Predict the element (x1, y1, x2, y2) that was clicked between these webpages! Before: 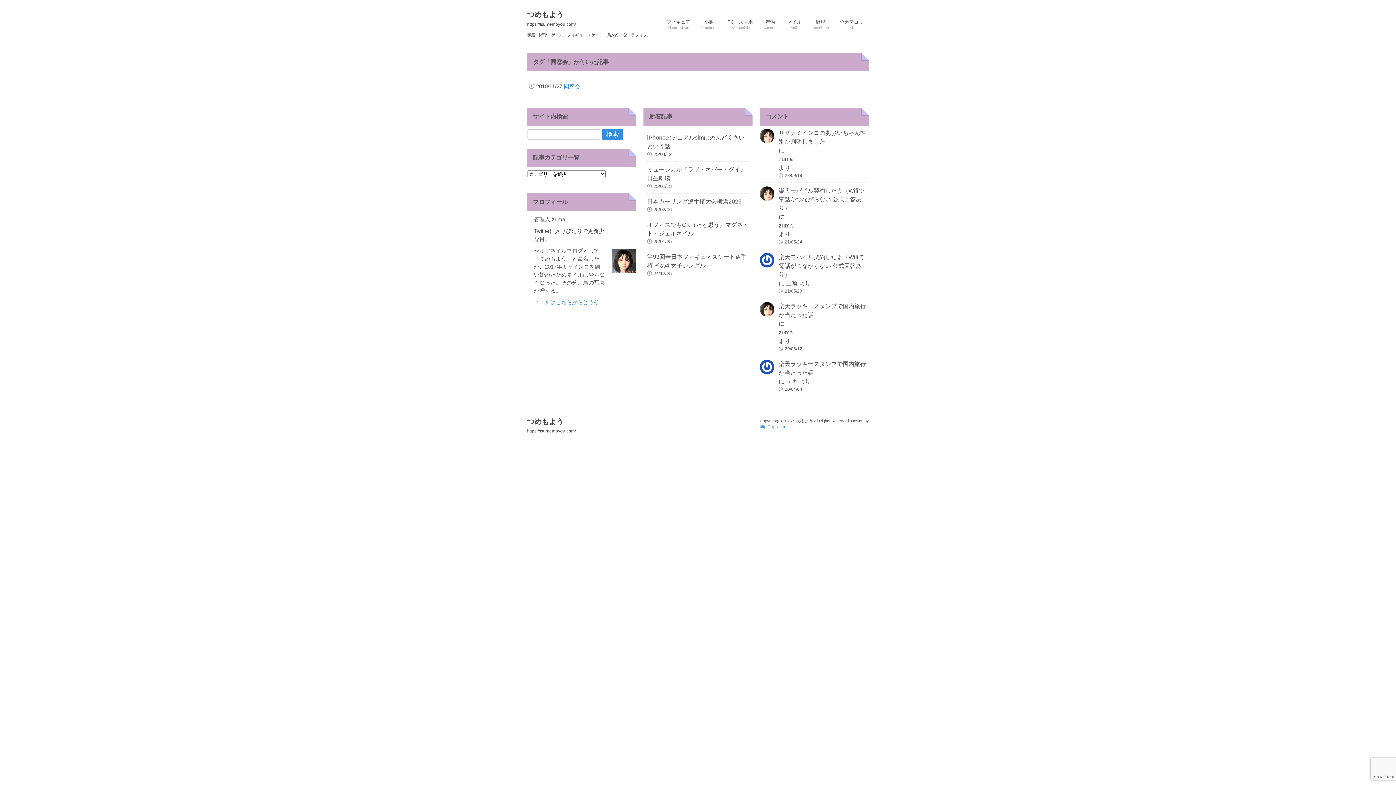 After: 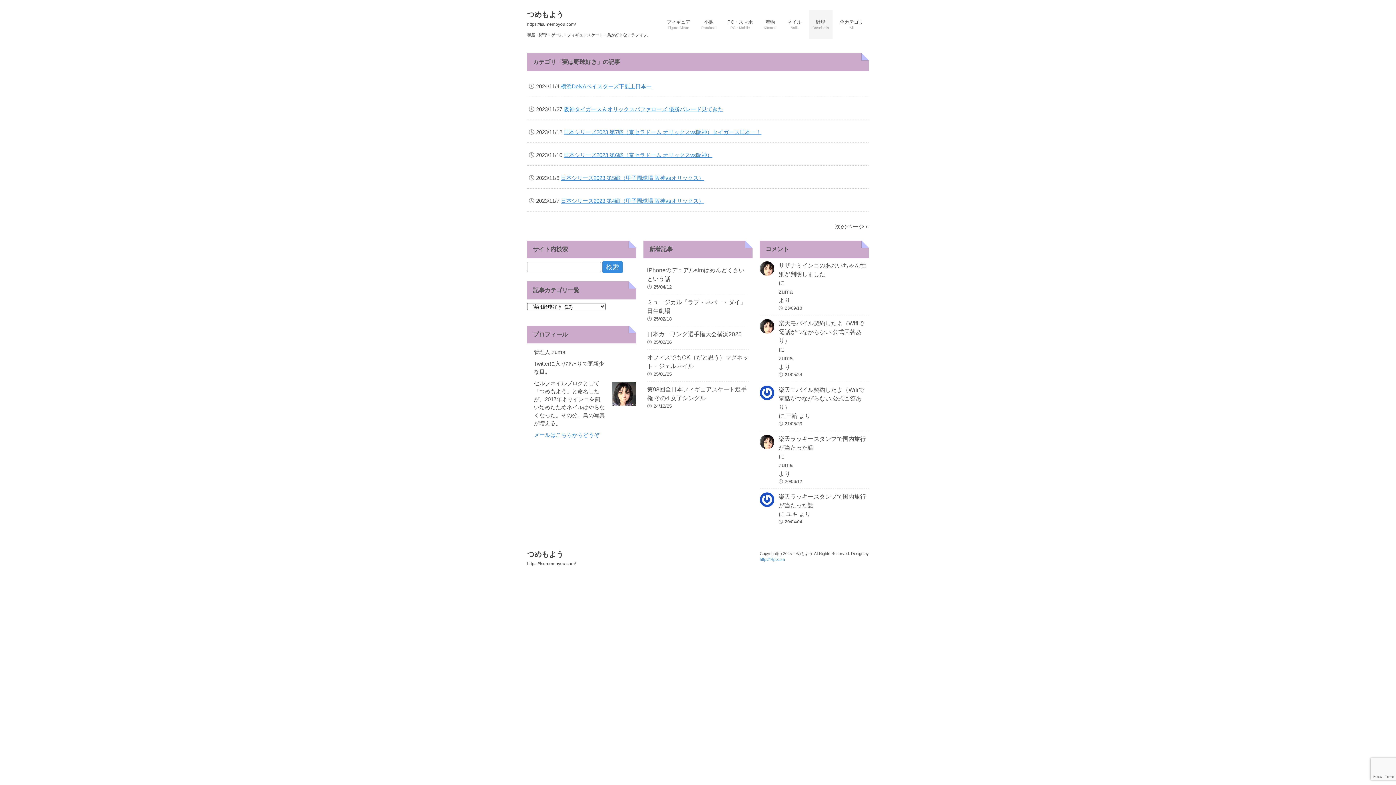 Action: bbox: (809, 10, 832, 39) label: 野球
Baseballs